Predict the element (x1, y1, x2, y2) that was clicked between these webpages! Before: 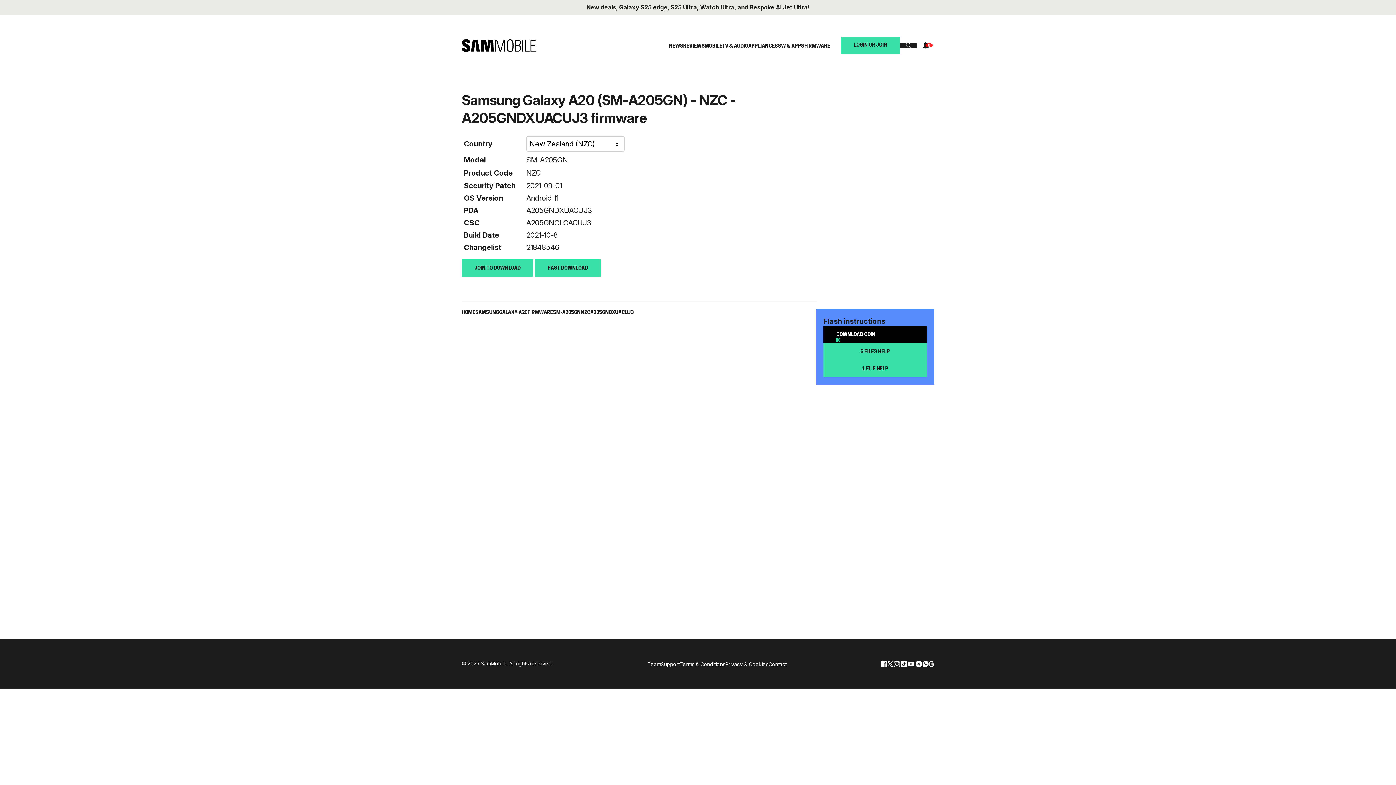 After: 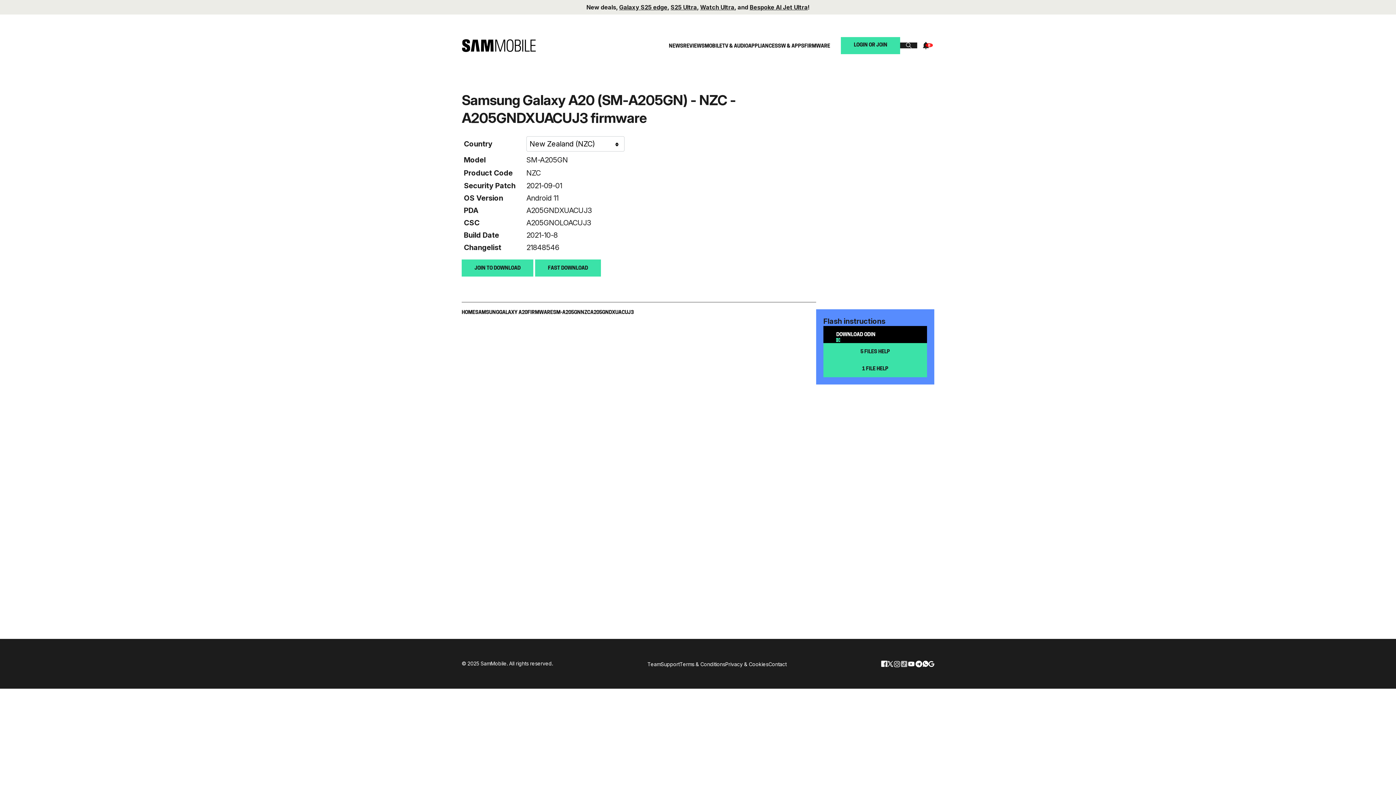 Action: label: tiktok bbox: (900, 659, 908, 669)